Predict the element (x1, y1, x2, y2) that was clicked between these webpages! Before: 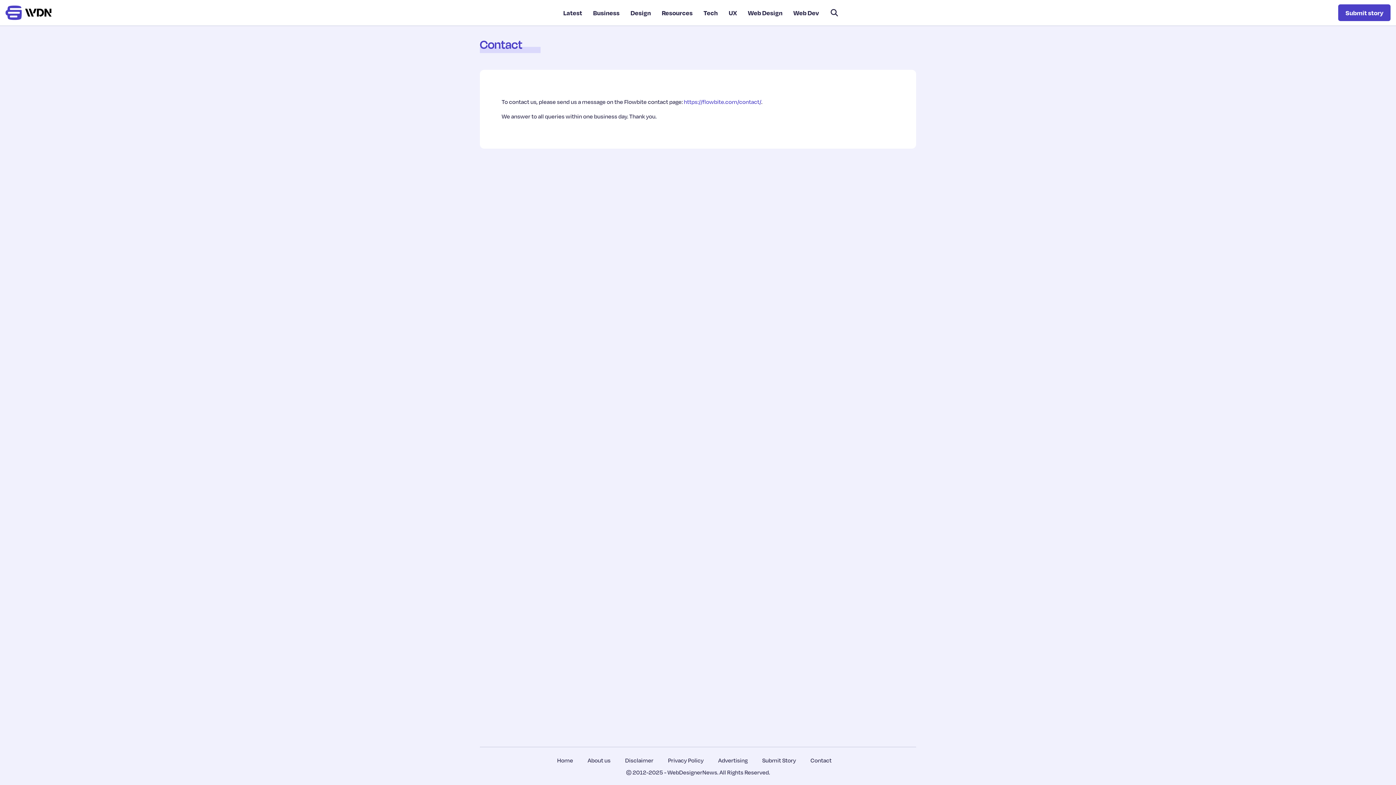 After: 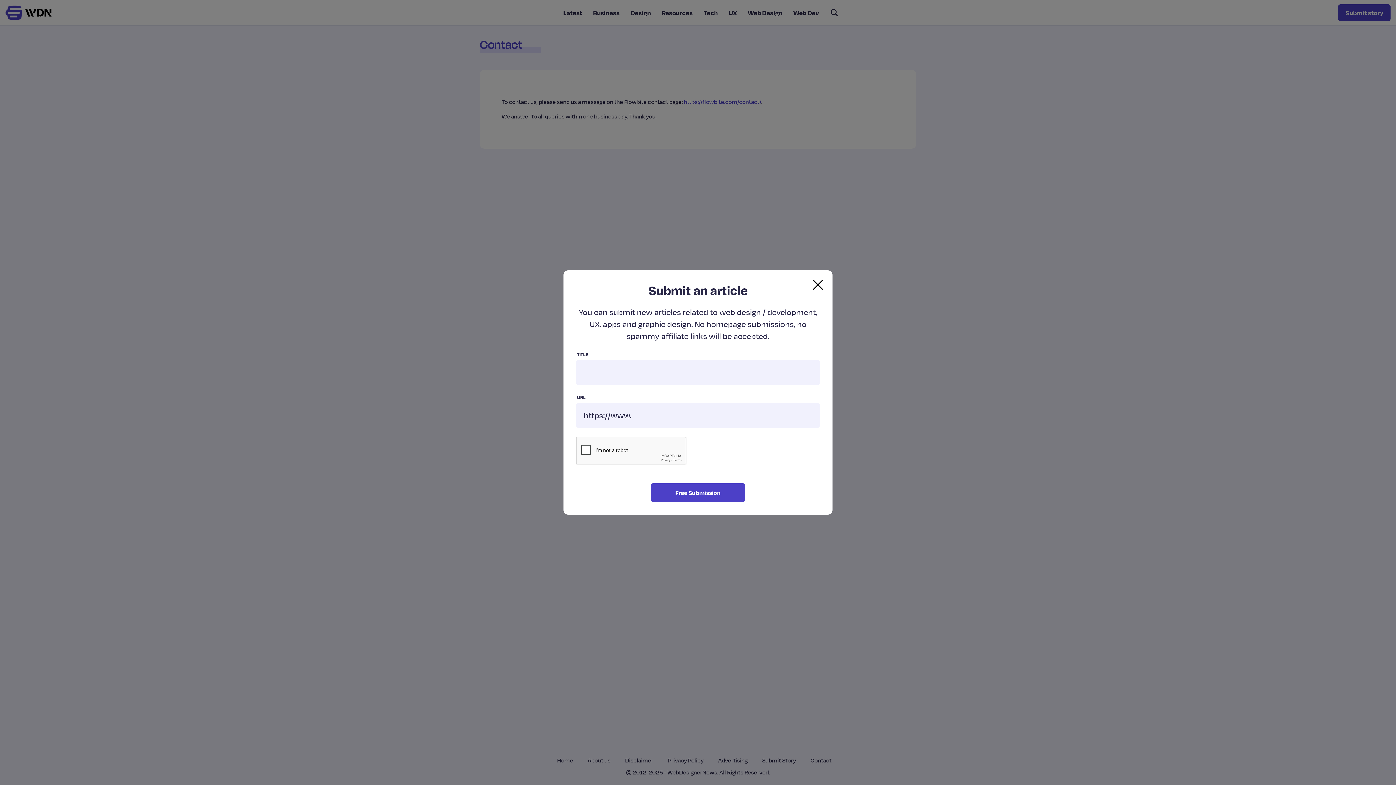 Action: bbox: (762, 757, 796, 764) label: Submit Story